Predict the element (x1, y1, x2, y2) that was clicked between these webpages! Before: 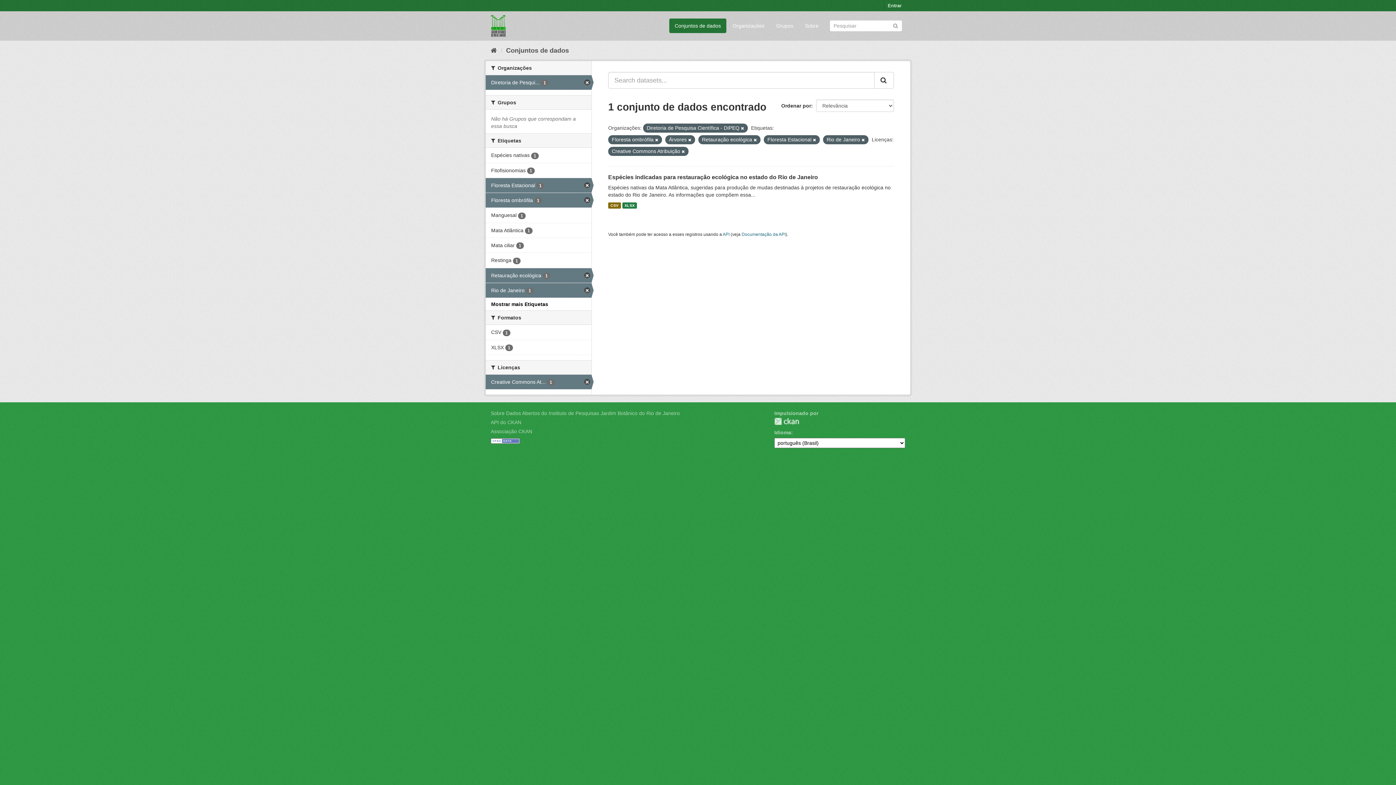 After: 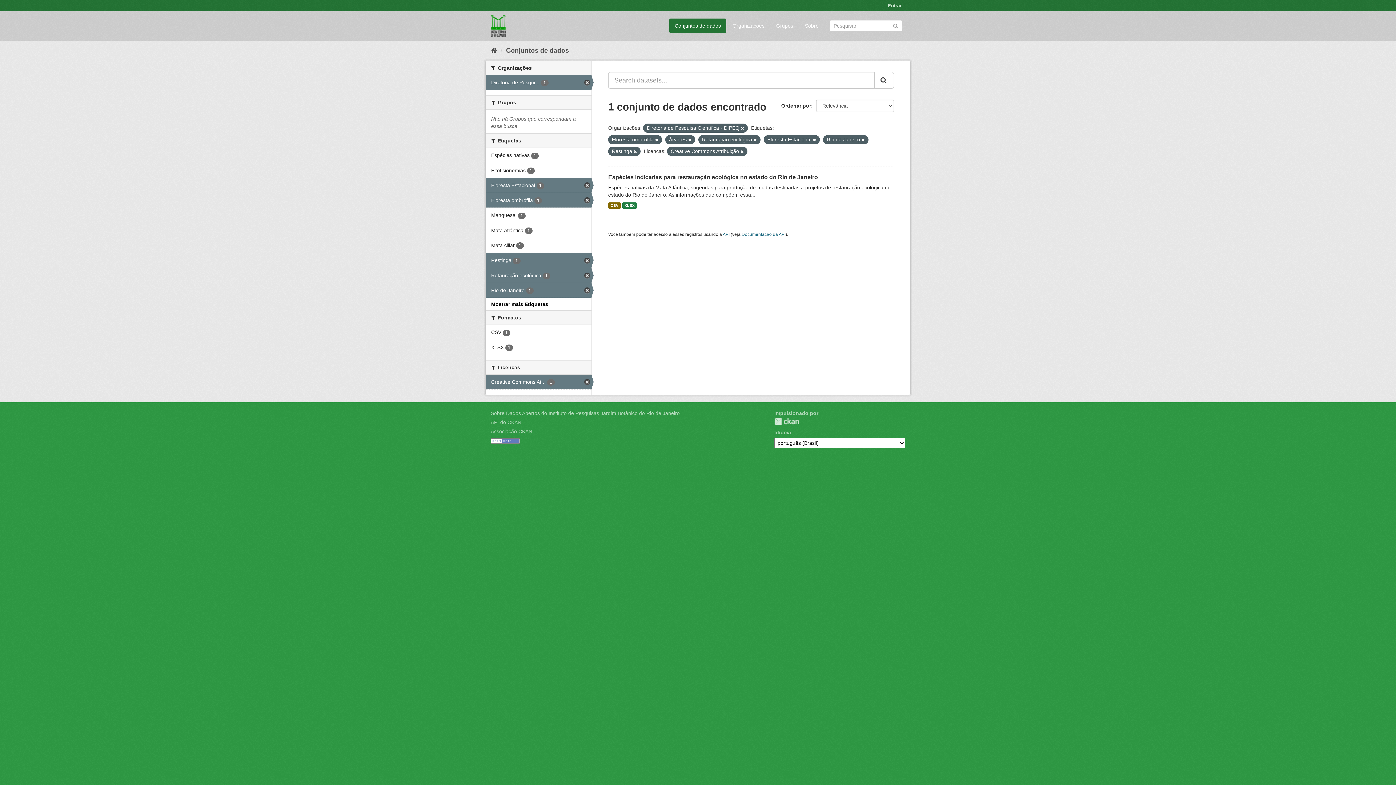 Action: bbox: (485, 253, 591, 267) label: Restinga 1